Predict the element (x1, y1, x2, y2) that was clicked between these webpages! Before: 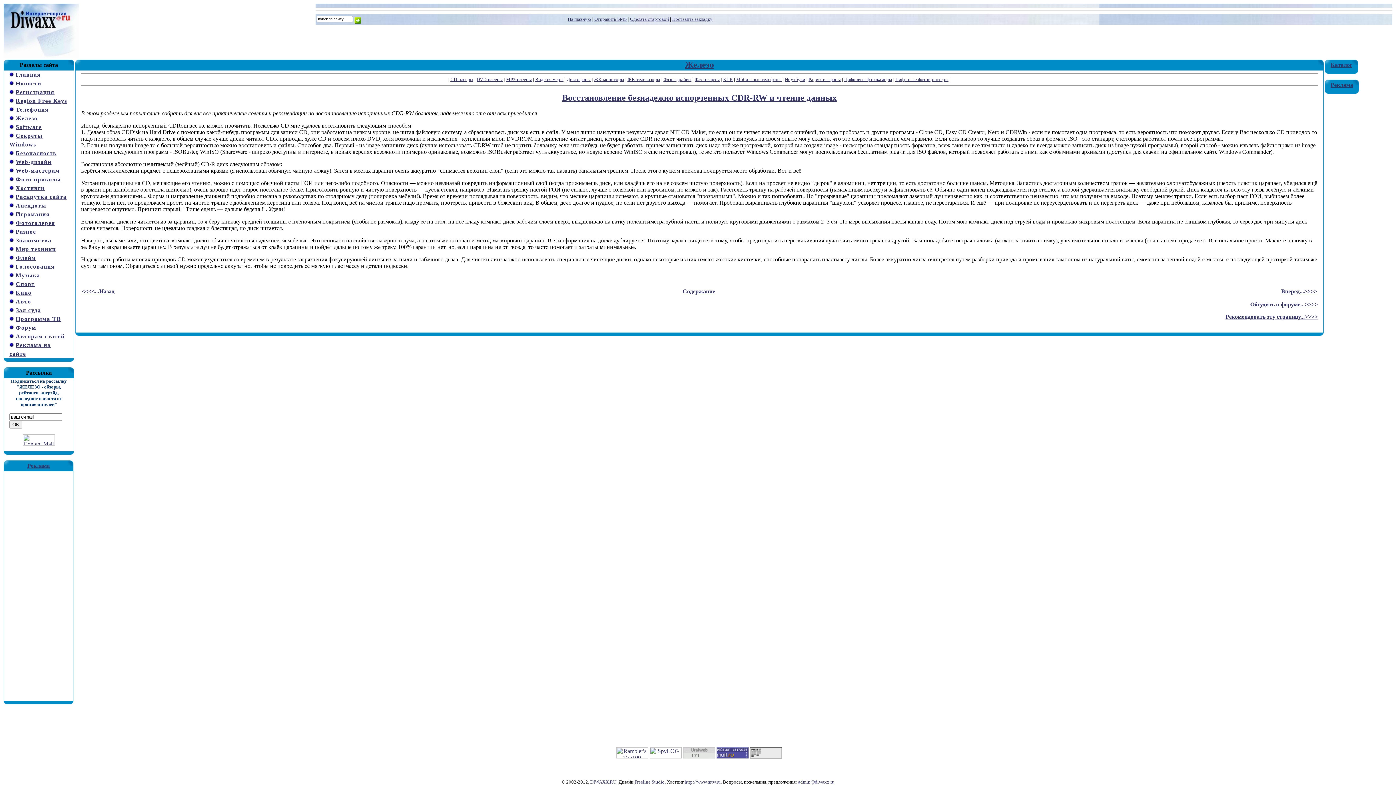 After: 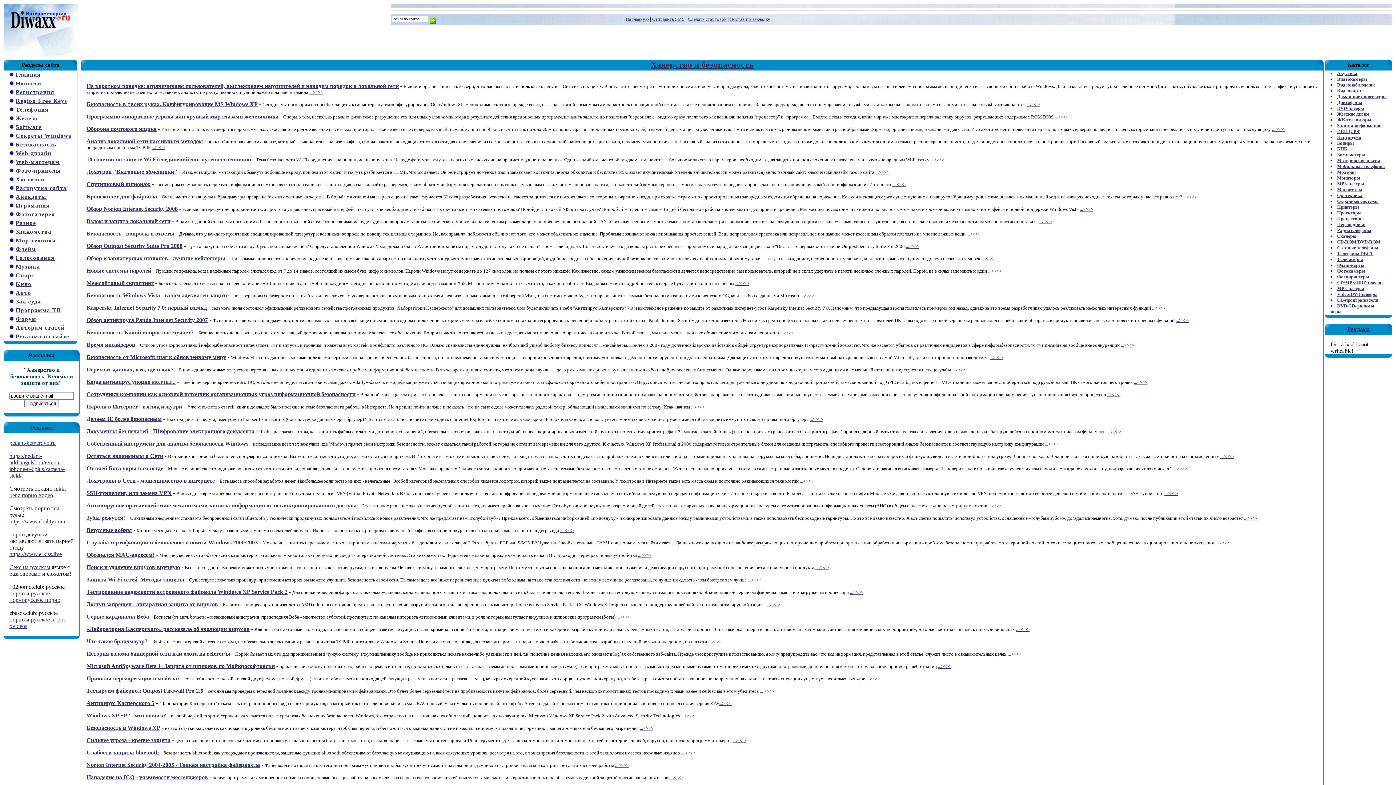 Action: label: Безопасность
 bbox: (15, 150, 56, 156)